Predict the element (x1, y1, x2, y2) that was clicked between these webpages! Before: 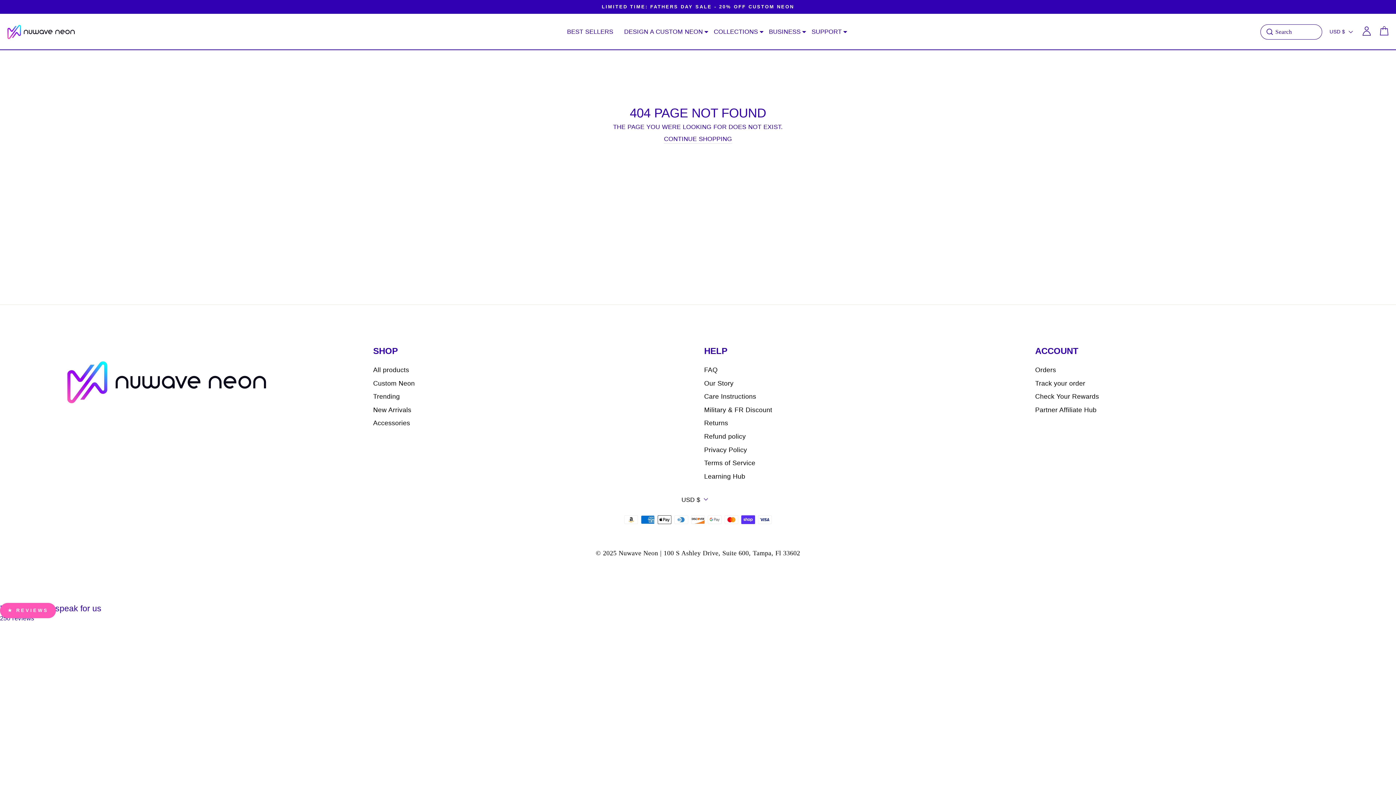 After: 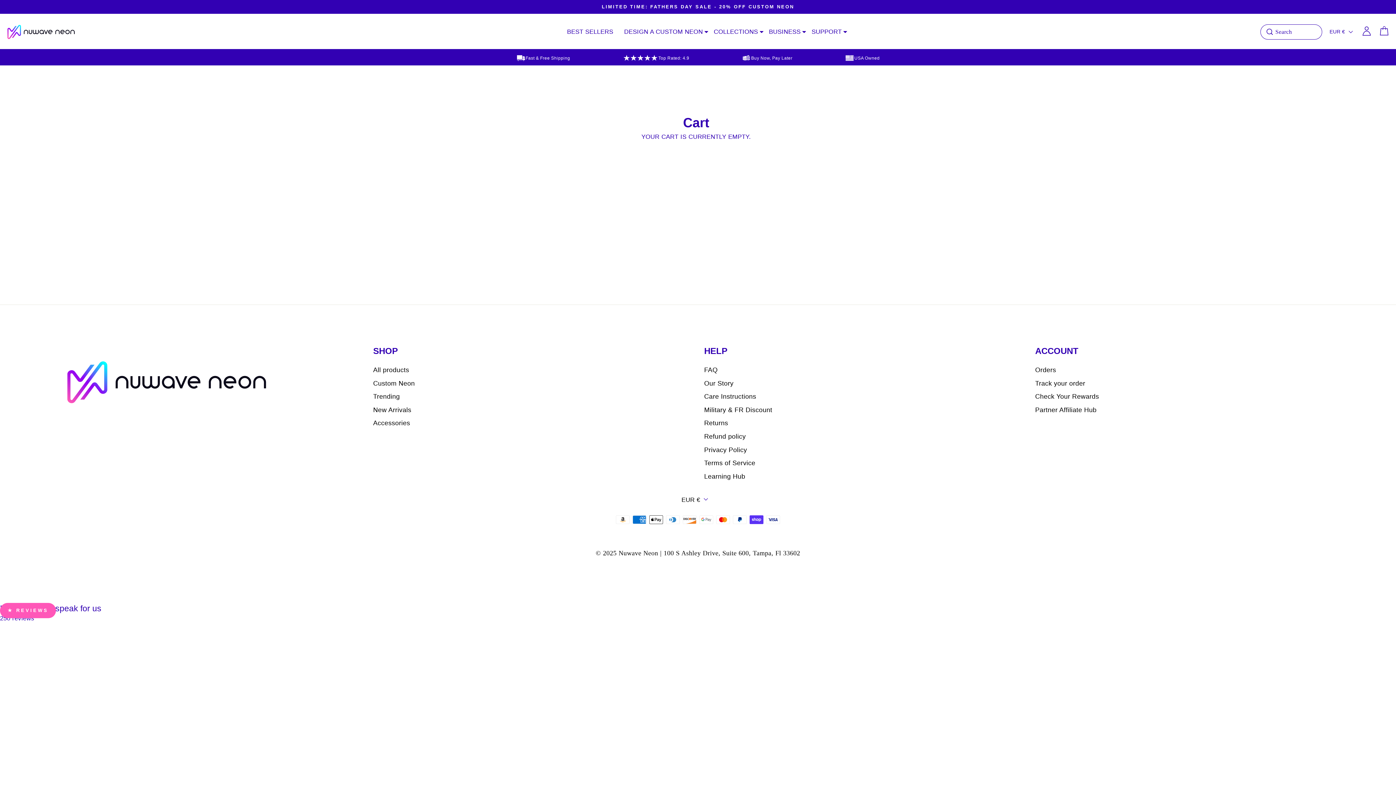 Action: bbox: (1375, 23, 1393, 40) label: CART